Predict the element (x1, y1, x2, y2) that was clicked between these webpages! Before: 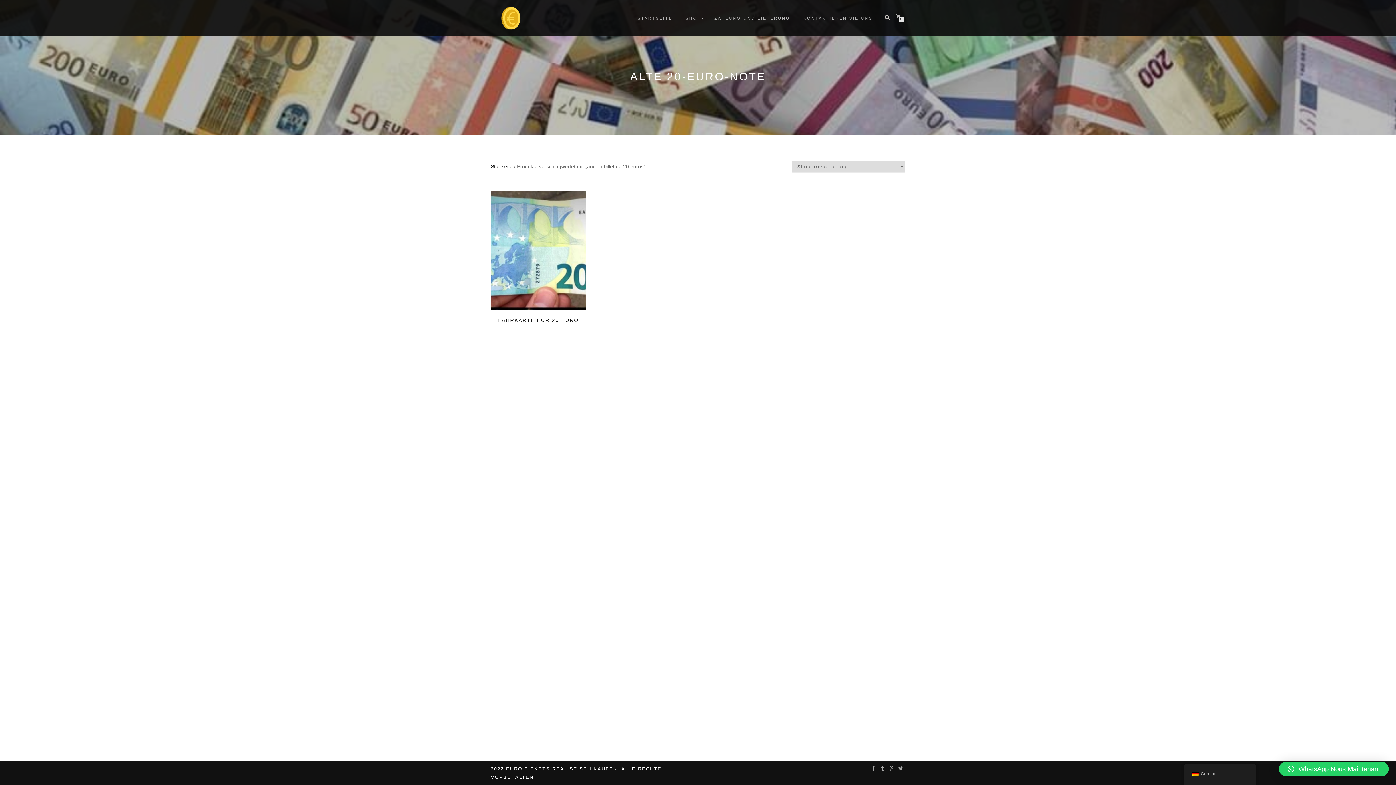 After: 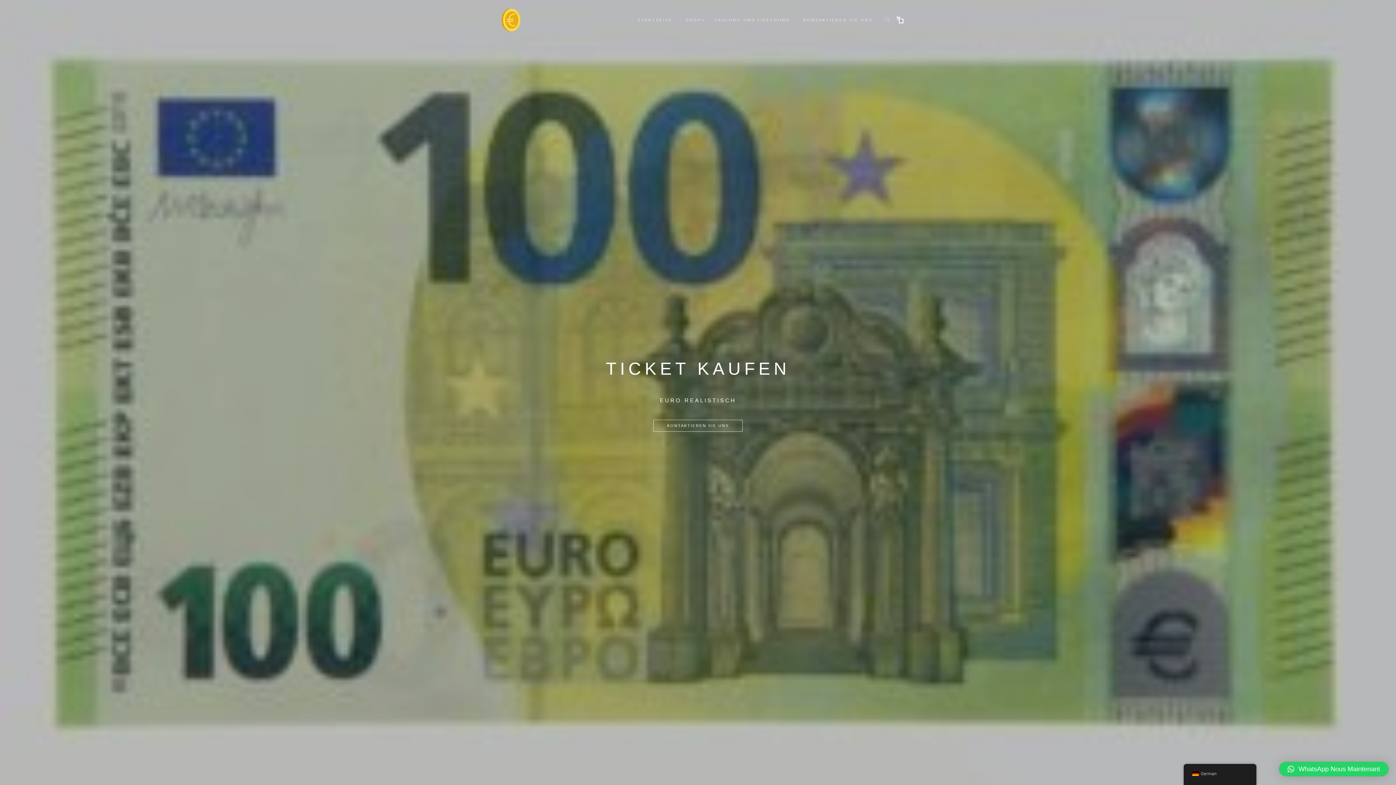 Action: label: STARTSEITE bbox: (632, 13, 678, 22)